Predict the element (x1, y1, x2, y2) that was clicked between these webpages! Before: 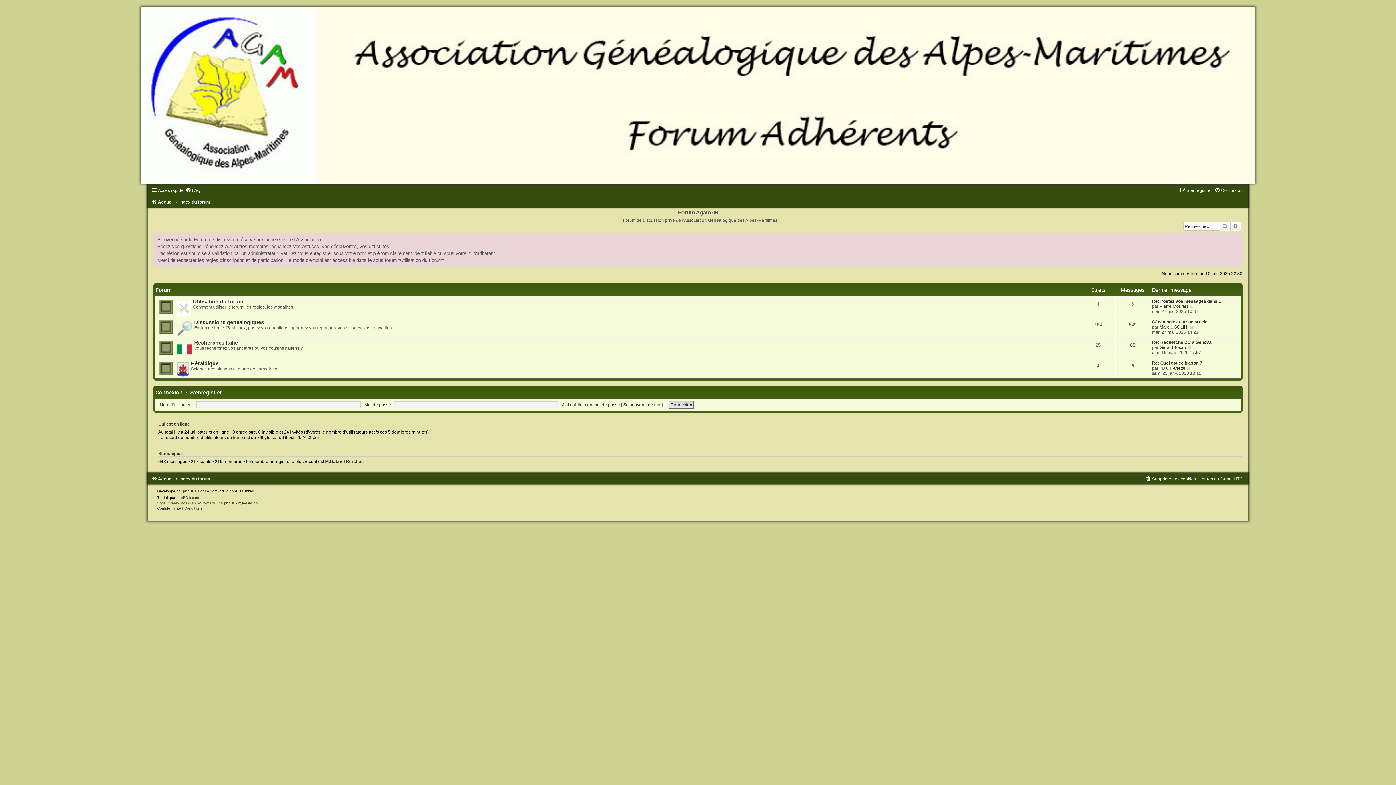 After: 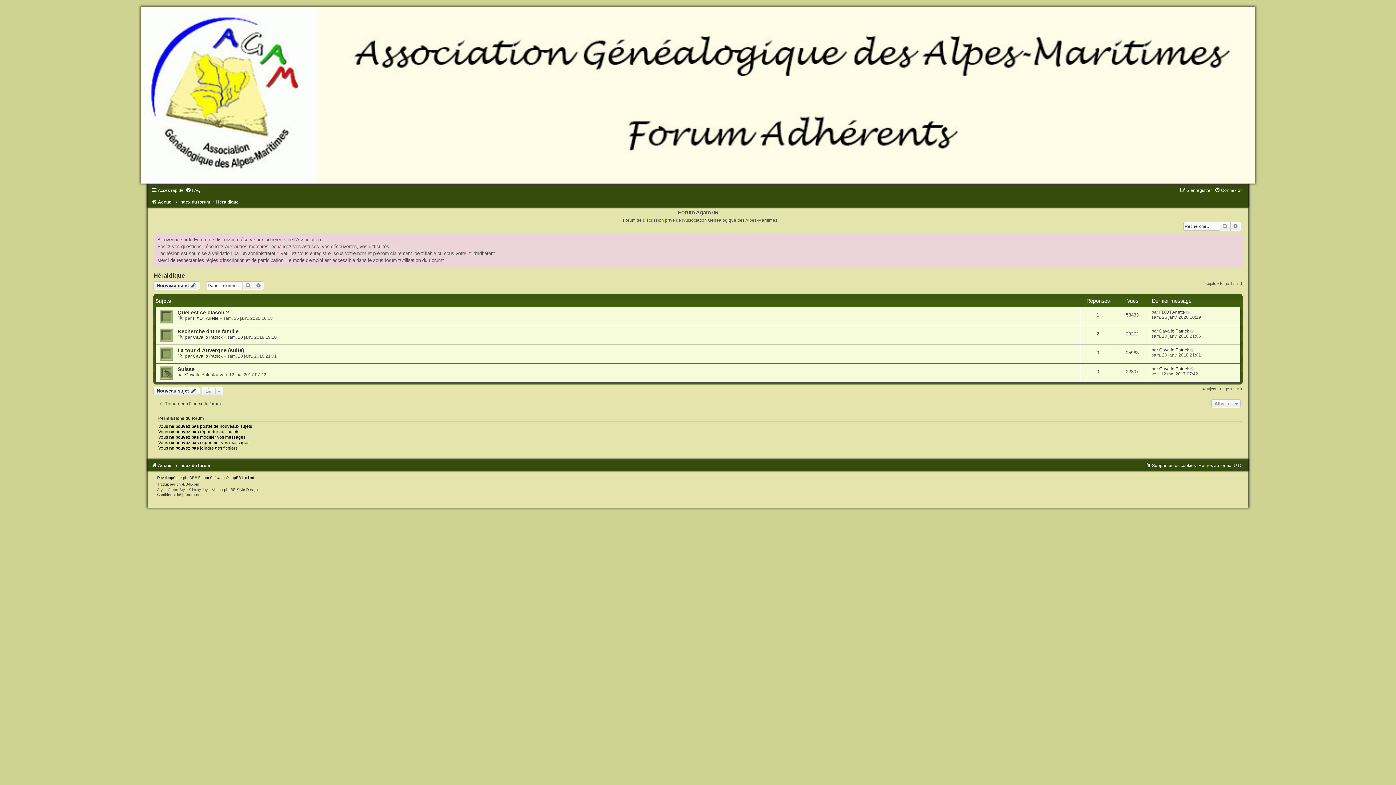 Action: label: Héraldique bbox: (191, 360, 218, 366)